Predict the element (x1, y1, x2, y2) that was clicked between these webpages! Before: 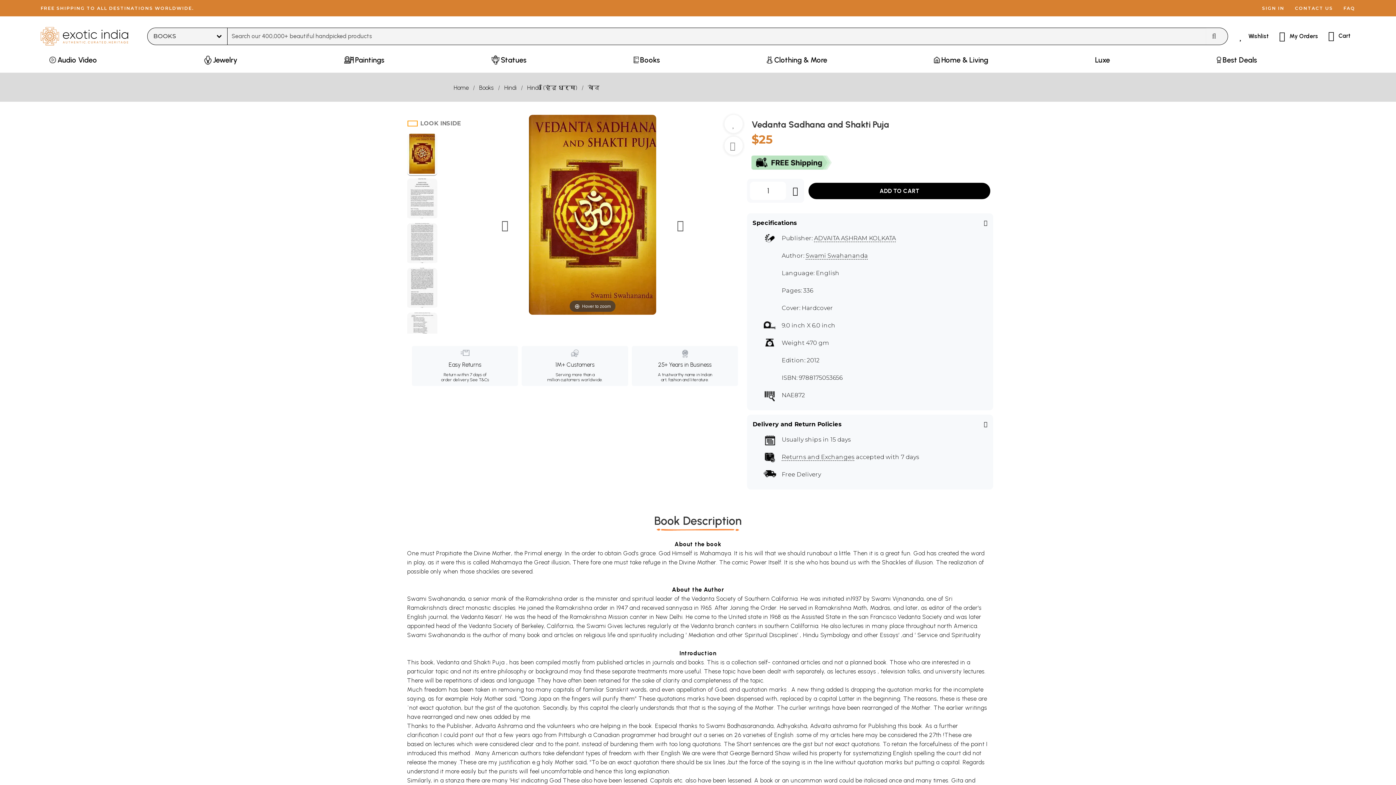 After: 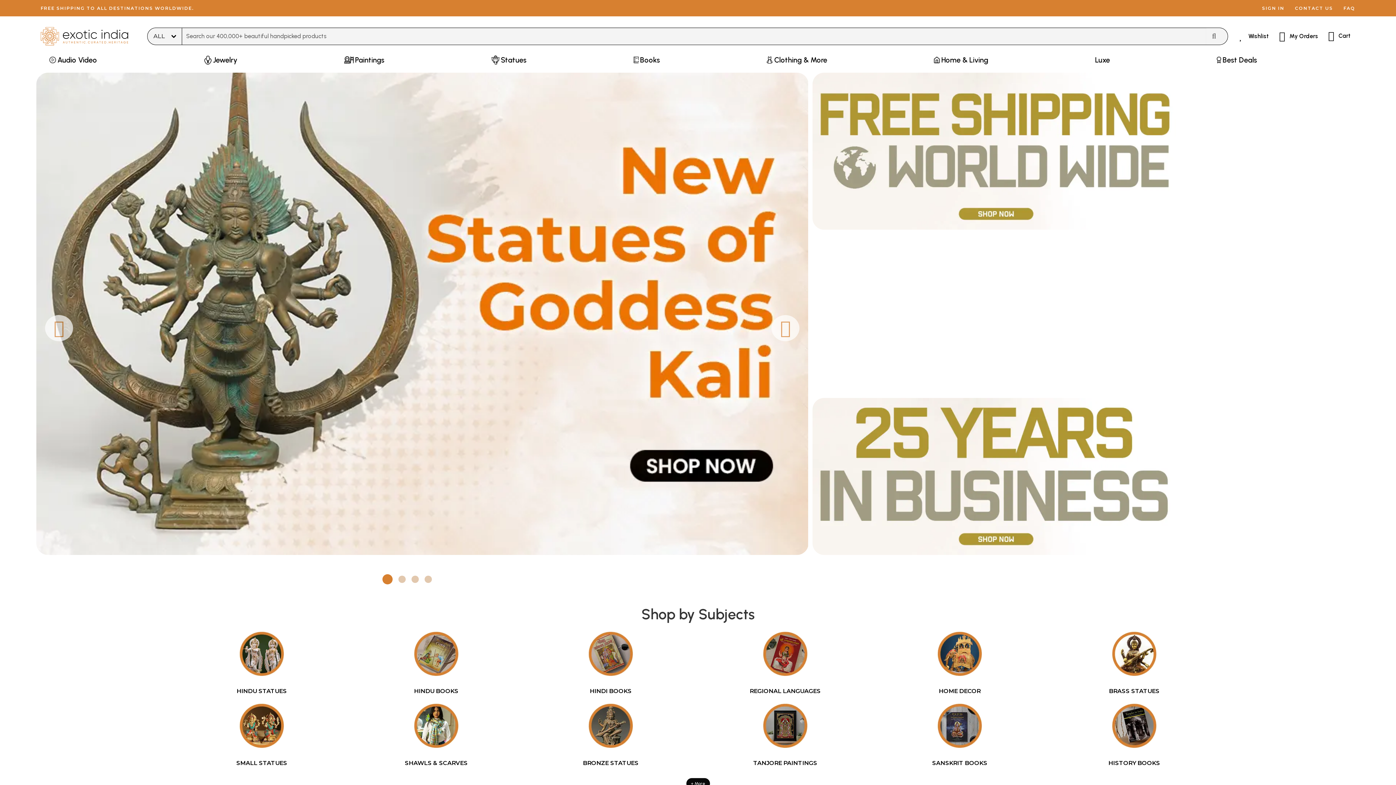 Action: bbox: (40, 22, 132, 50)